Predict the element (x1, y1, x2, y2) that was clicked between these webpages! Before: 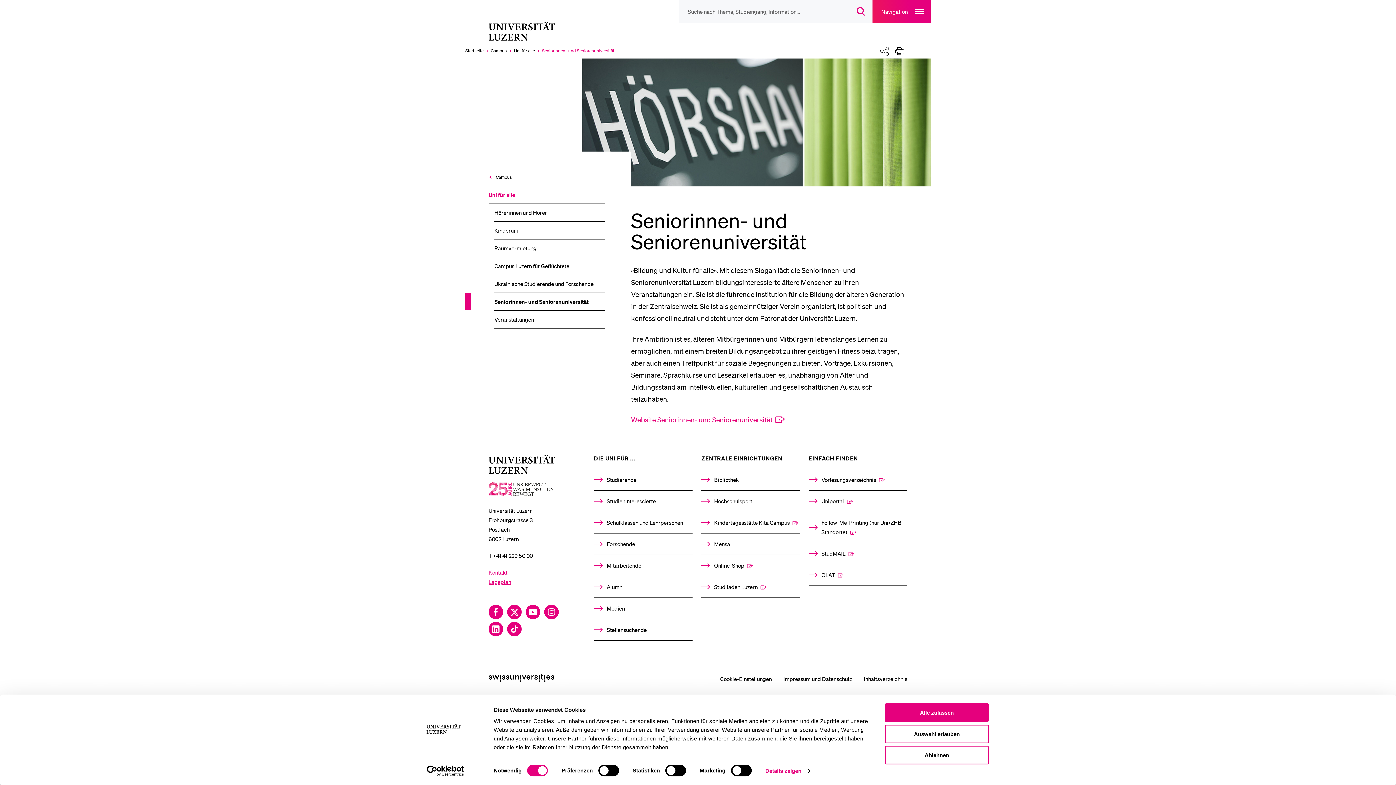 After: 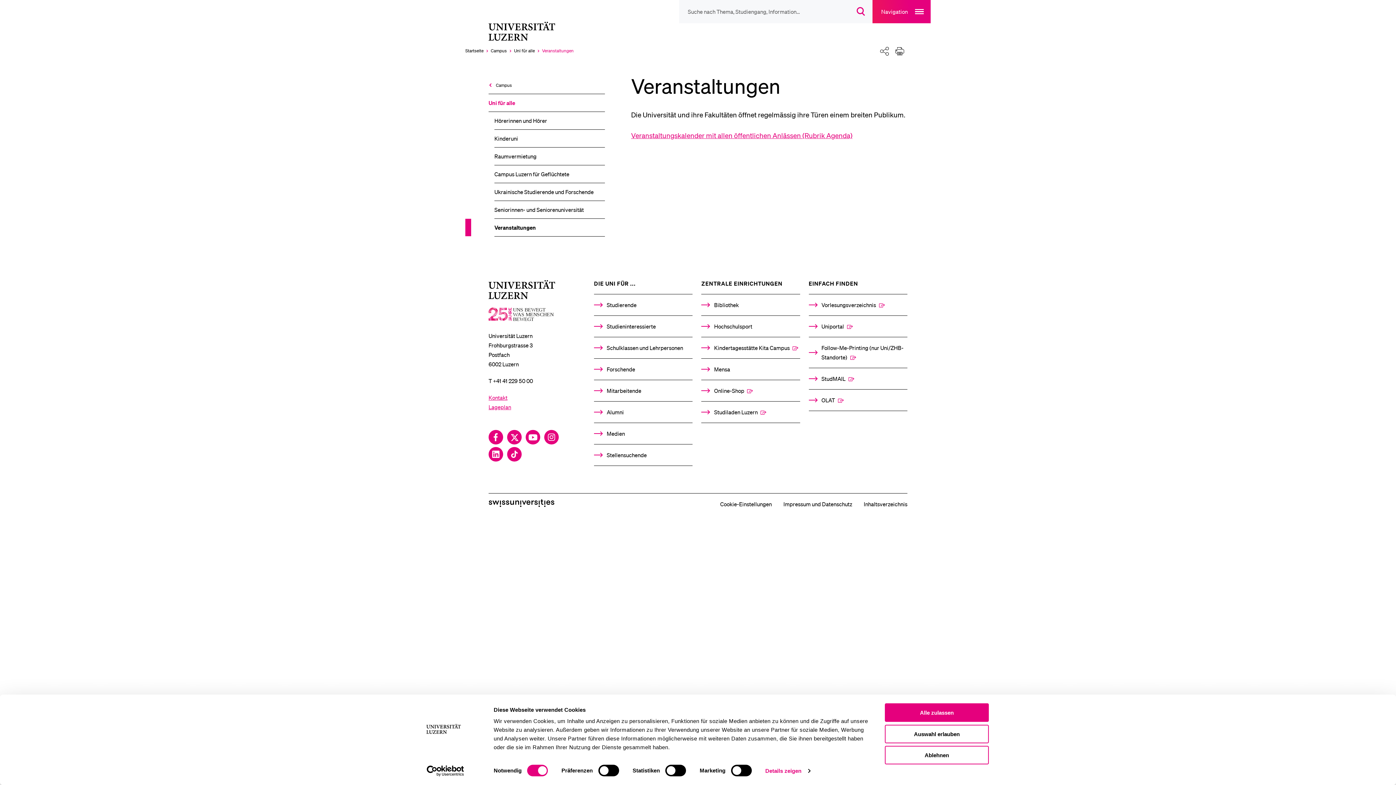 Action: label: Veranstaltungen bbox: (494, 310, 605, 328)